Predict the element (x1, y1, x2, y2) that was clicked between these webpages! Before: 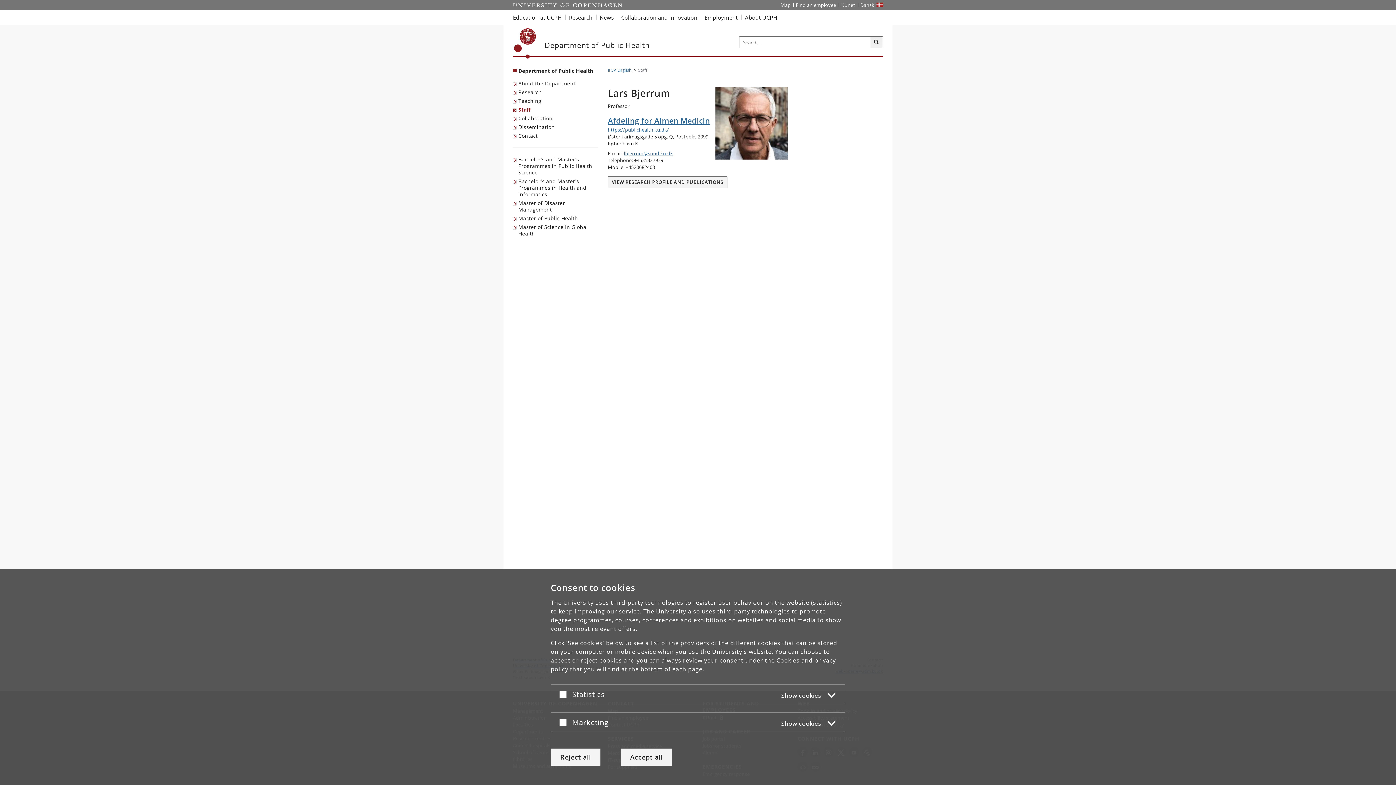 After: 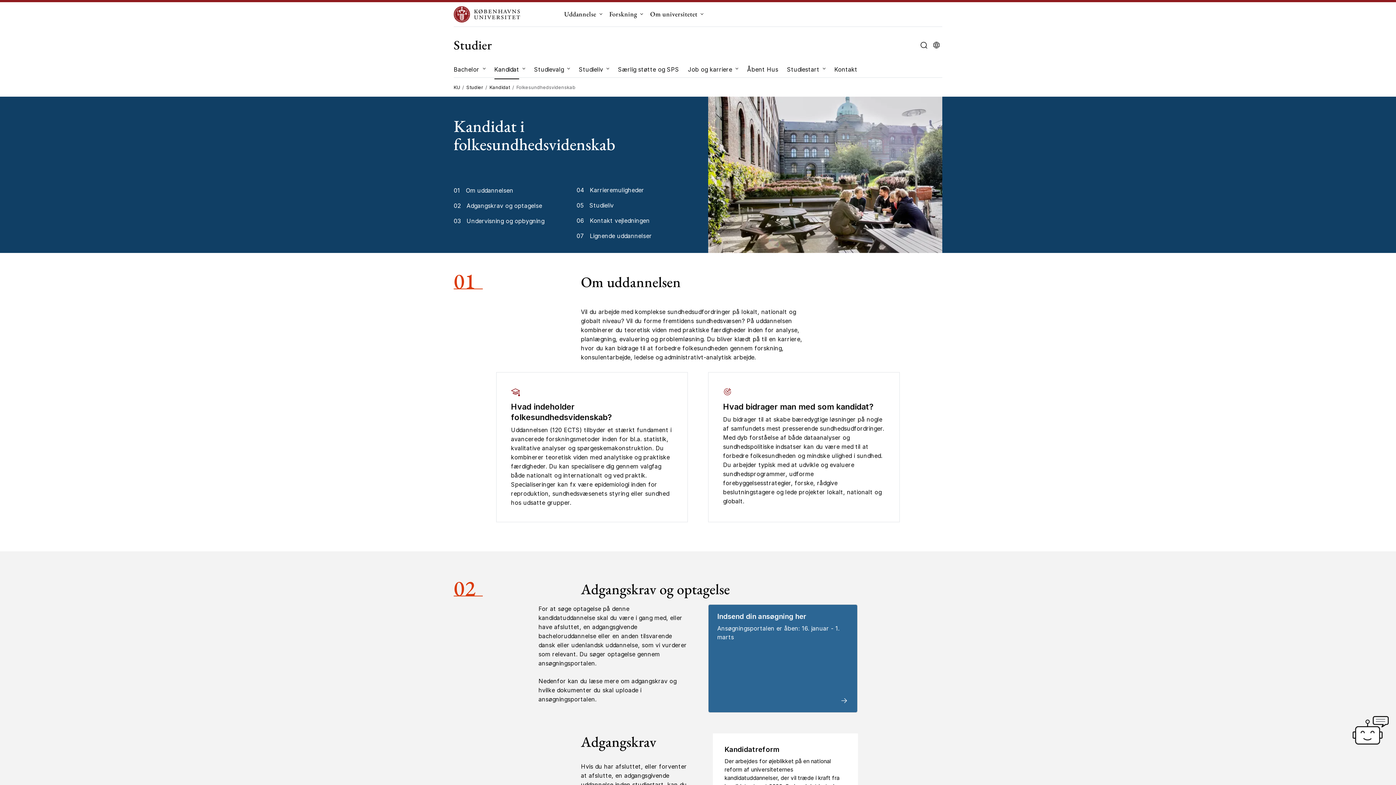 Action: bbox: (513, 155, 598, 177) label: Bachelor's and Master's Programmes in Public Health Science